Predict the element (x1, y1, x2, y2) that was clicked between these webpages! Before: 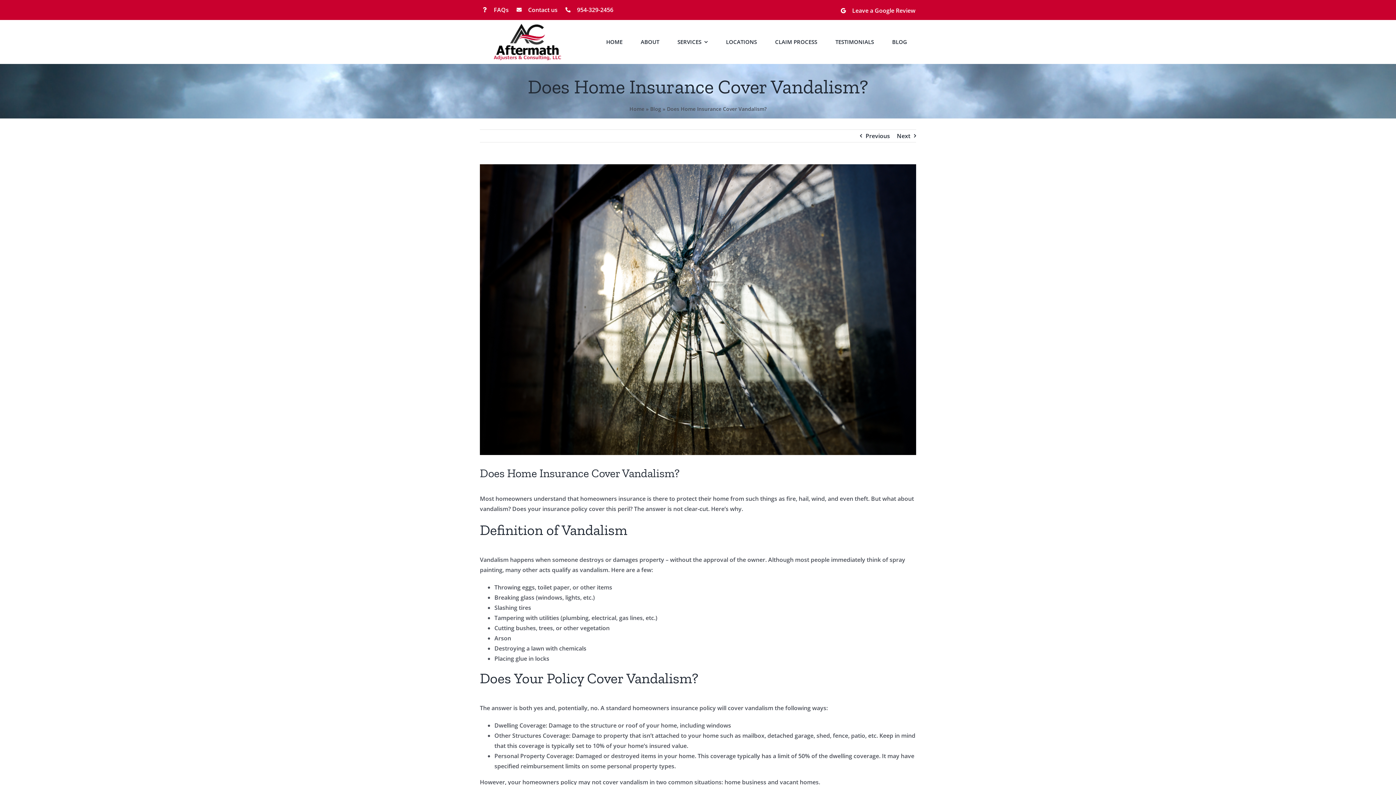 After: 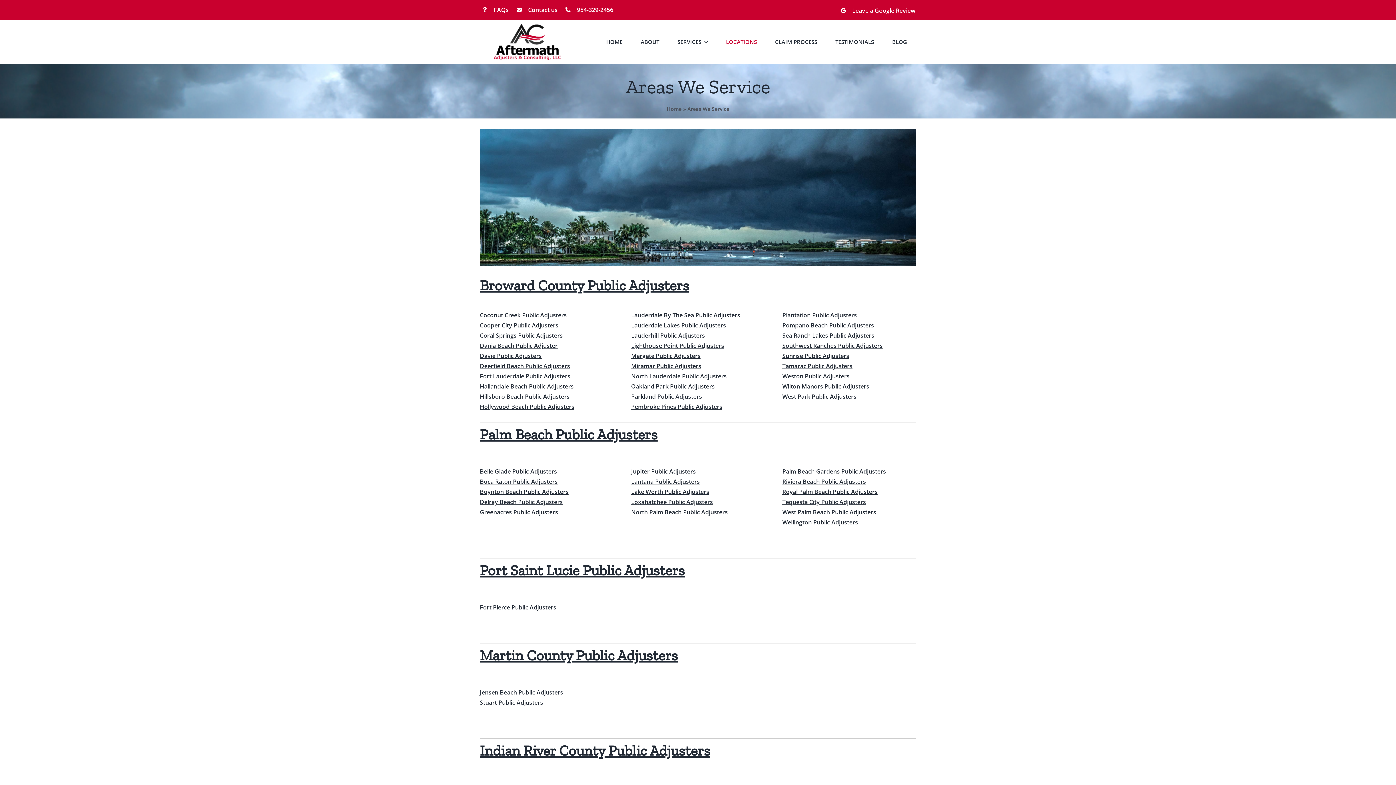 Action: bbox: (717, 23, 766, 60) label: LOCATIONS